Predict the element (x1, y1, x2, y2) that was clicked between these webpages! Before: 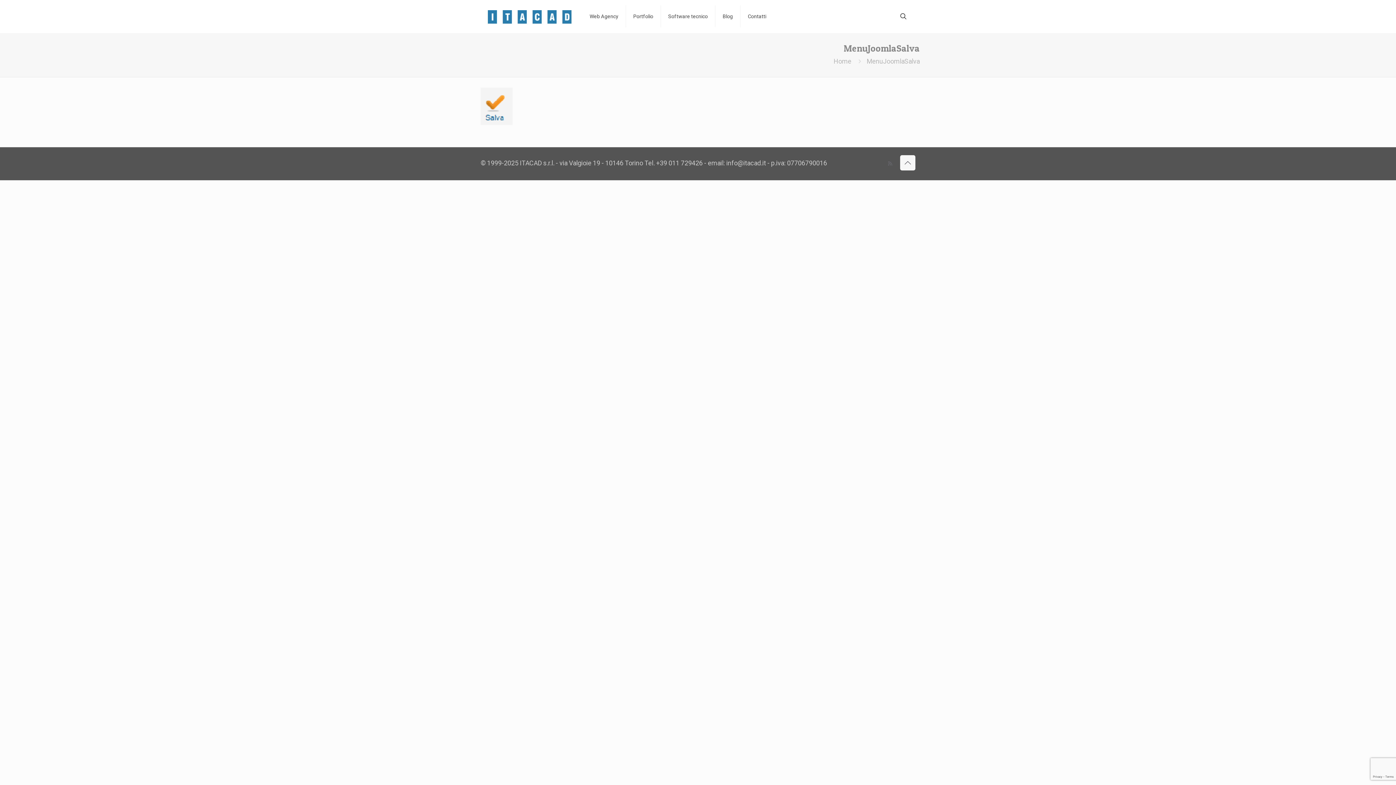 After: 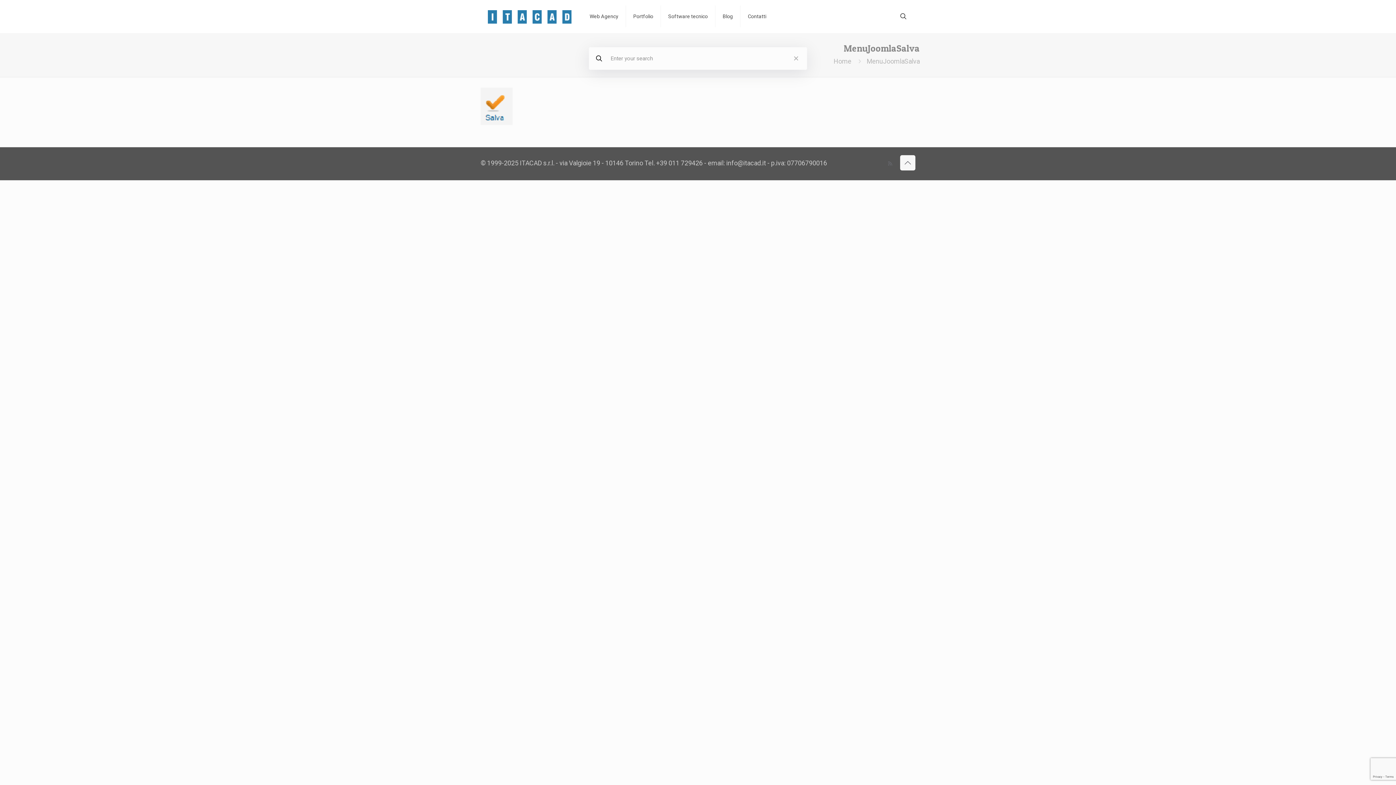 Action: bbox: (898, 11, 908, 21)